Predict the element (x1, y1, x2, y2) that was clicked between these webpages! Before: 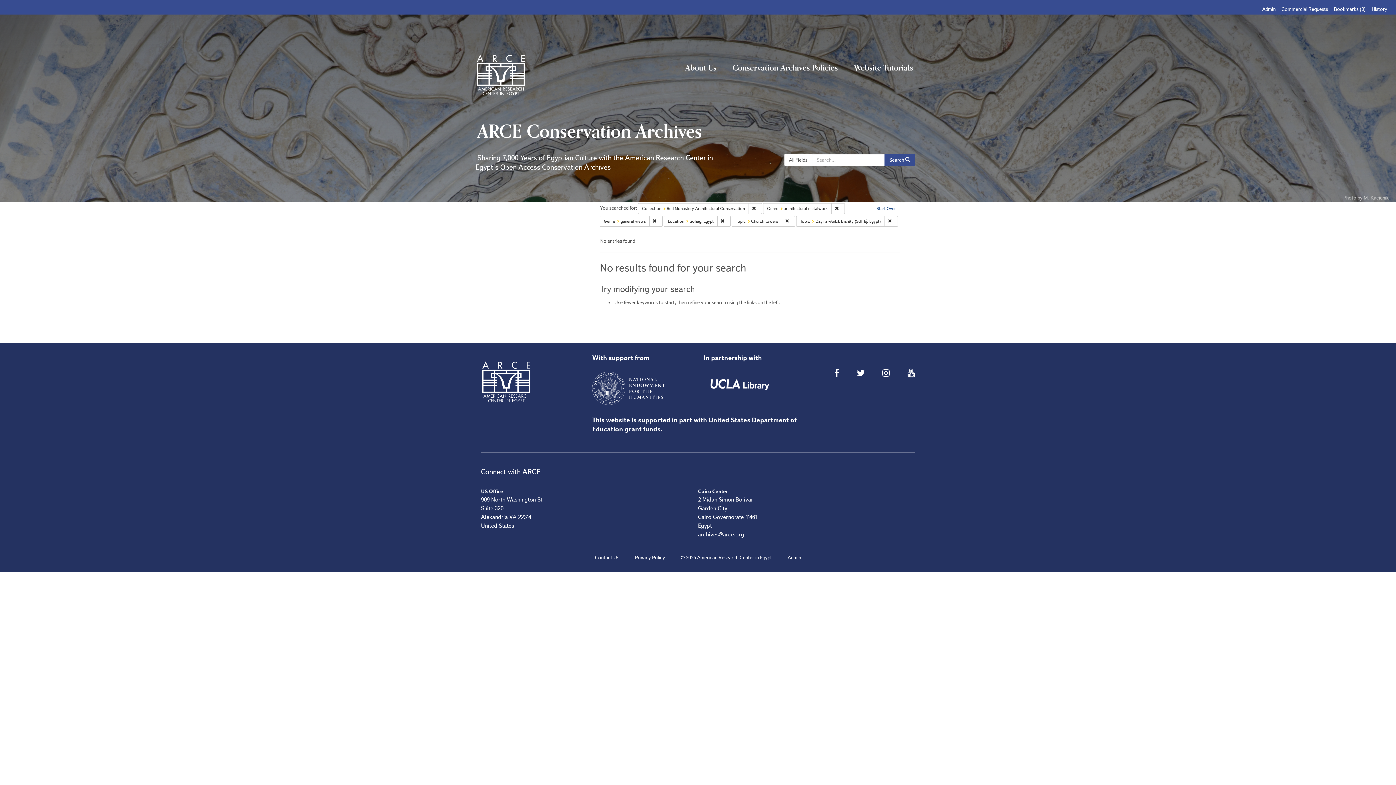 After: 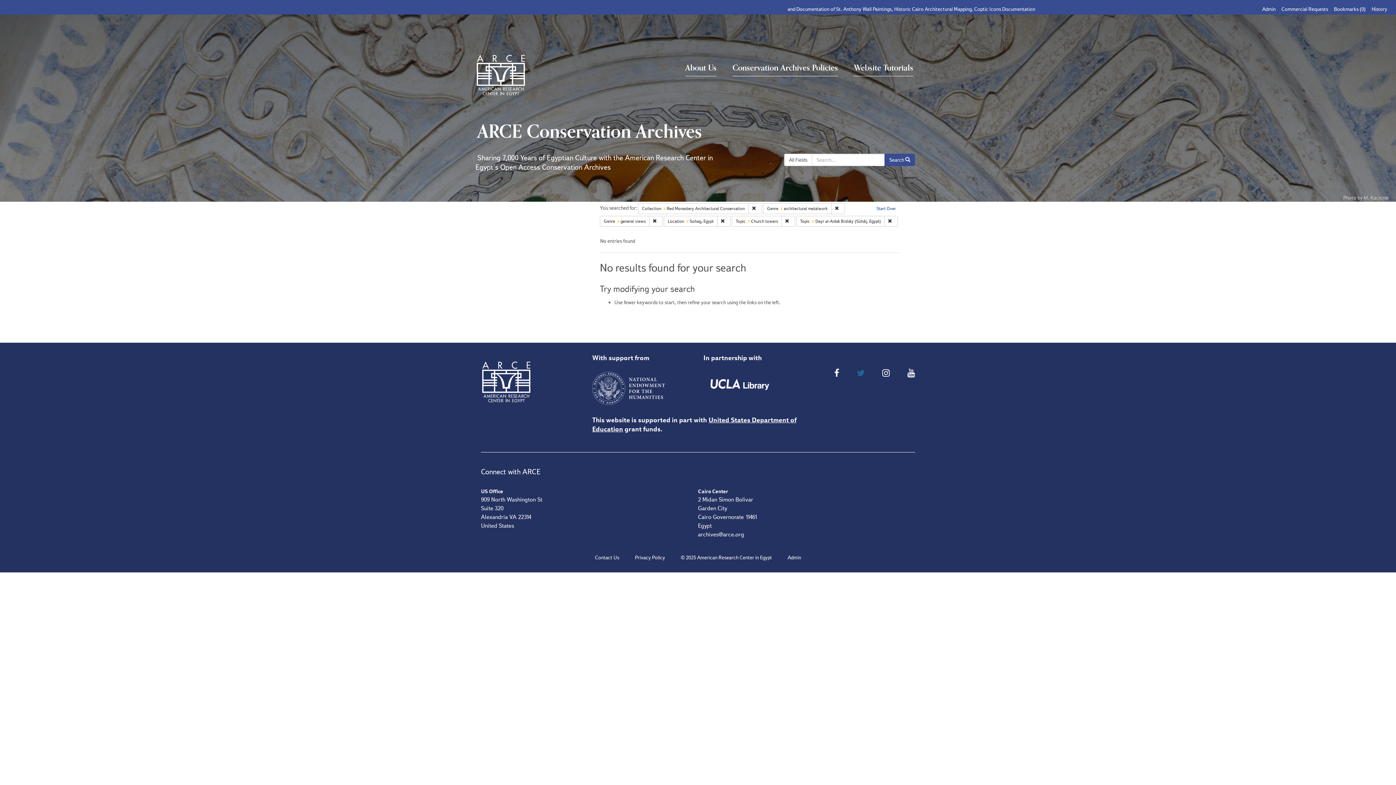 Action: bbox: (857, 368, 865, 378)